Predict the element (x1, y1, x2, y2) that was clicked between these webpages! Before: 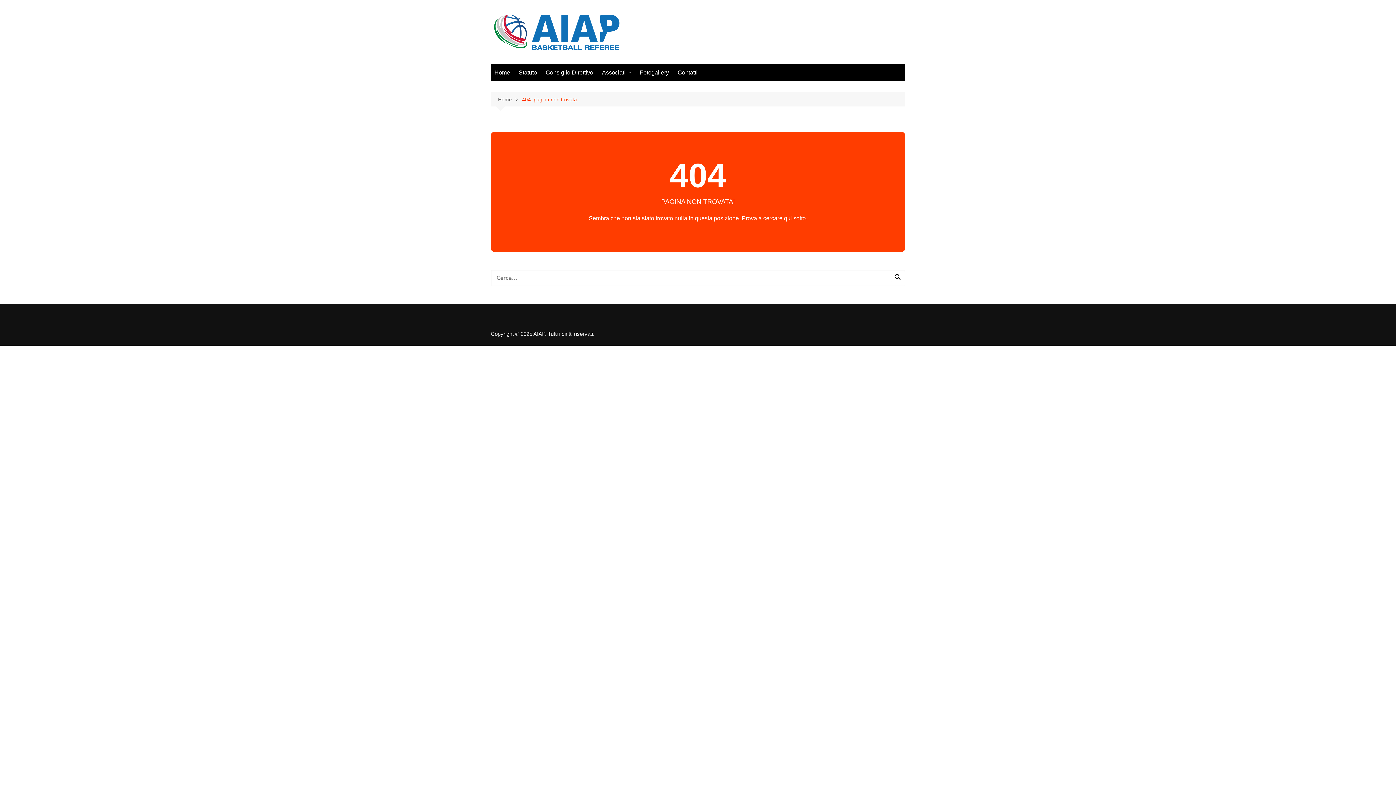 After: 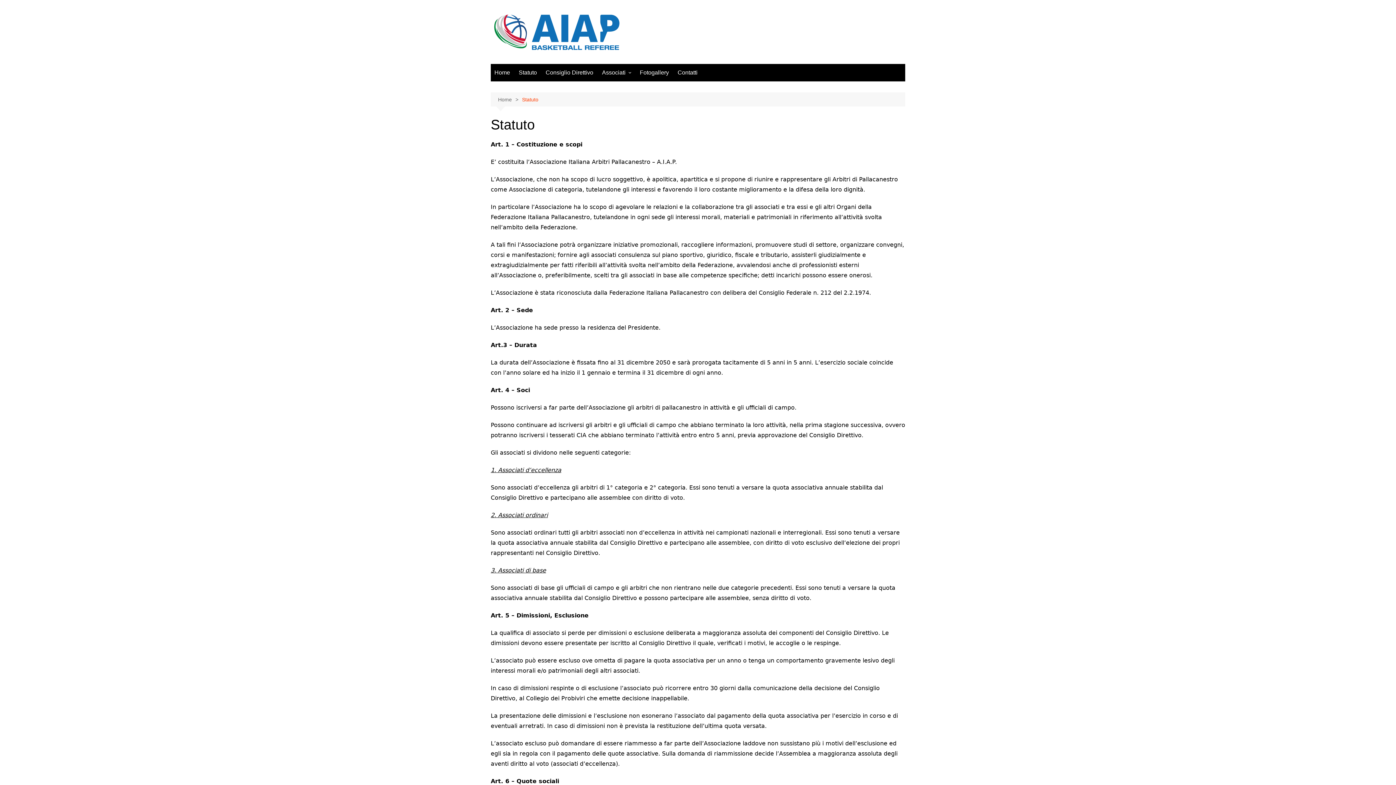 Action: label: Statuto bbox: (515, 64, 540, 81)